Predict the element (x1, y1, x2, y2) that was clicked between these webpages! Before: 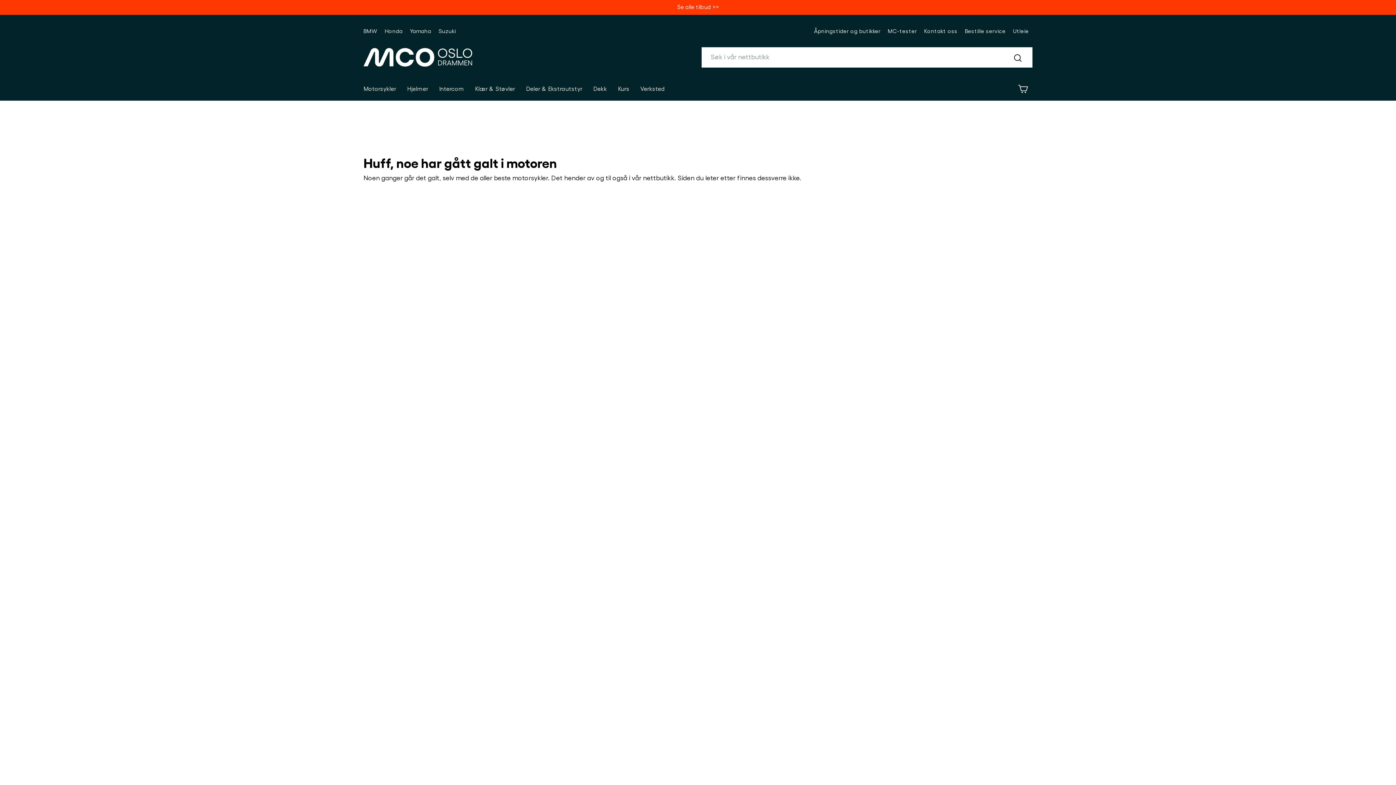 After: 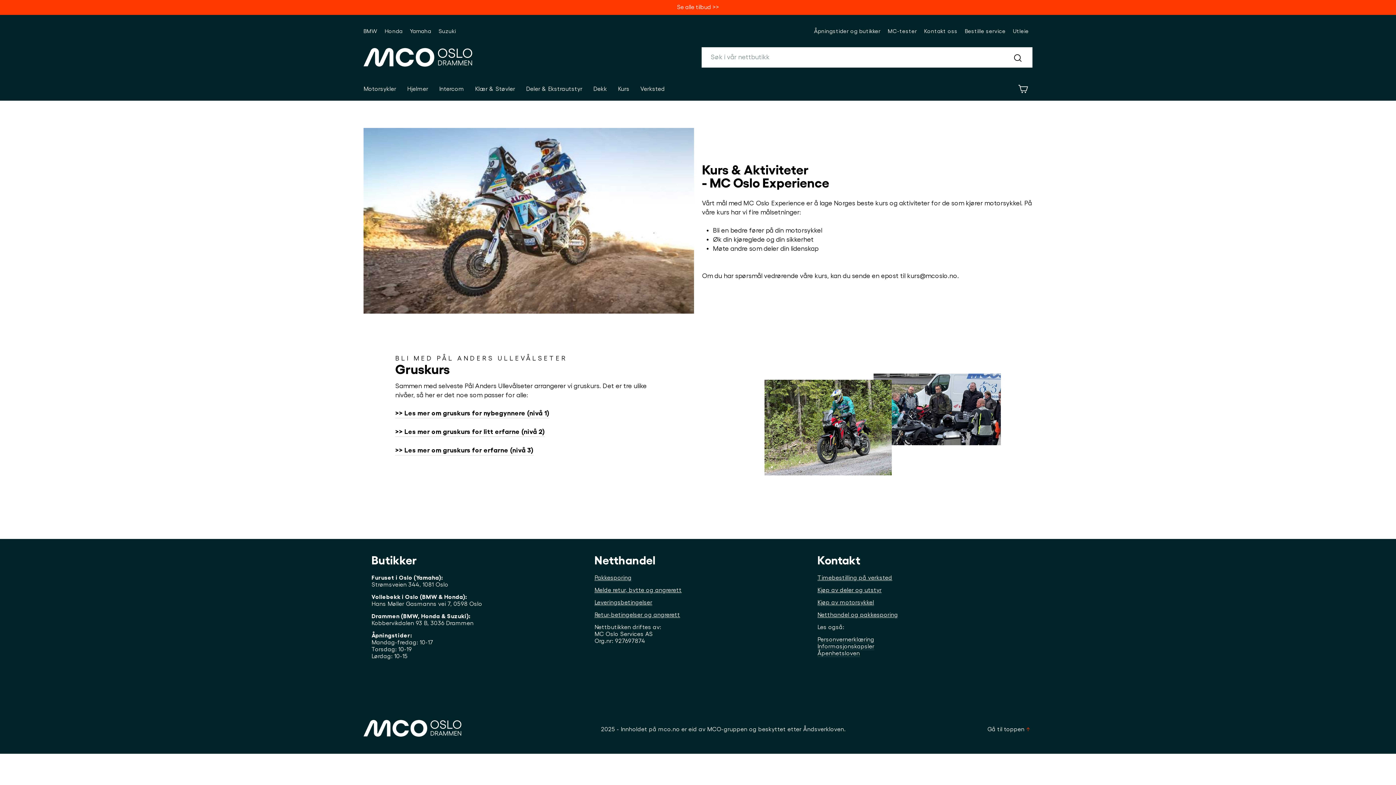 Action: label: Kurs bbox: (612, 82, 635, 95)